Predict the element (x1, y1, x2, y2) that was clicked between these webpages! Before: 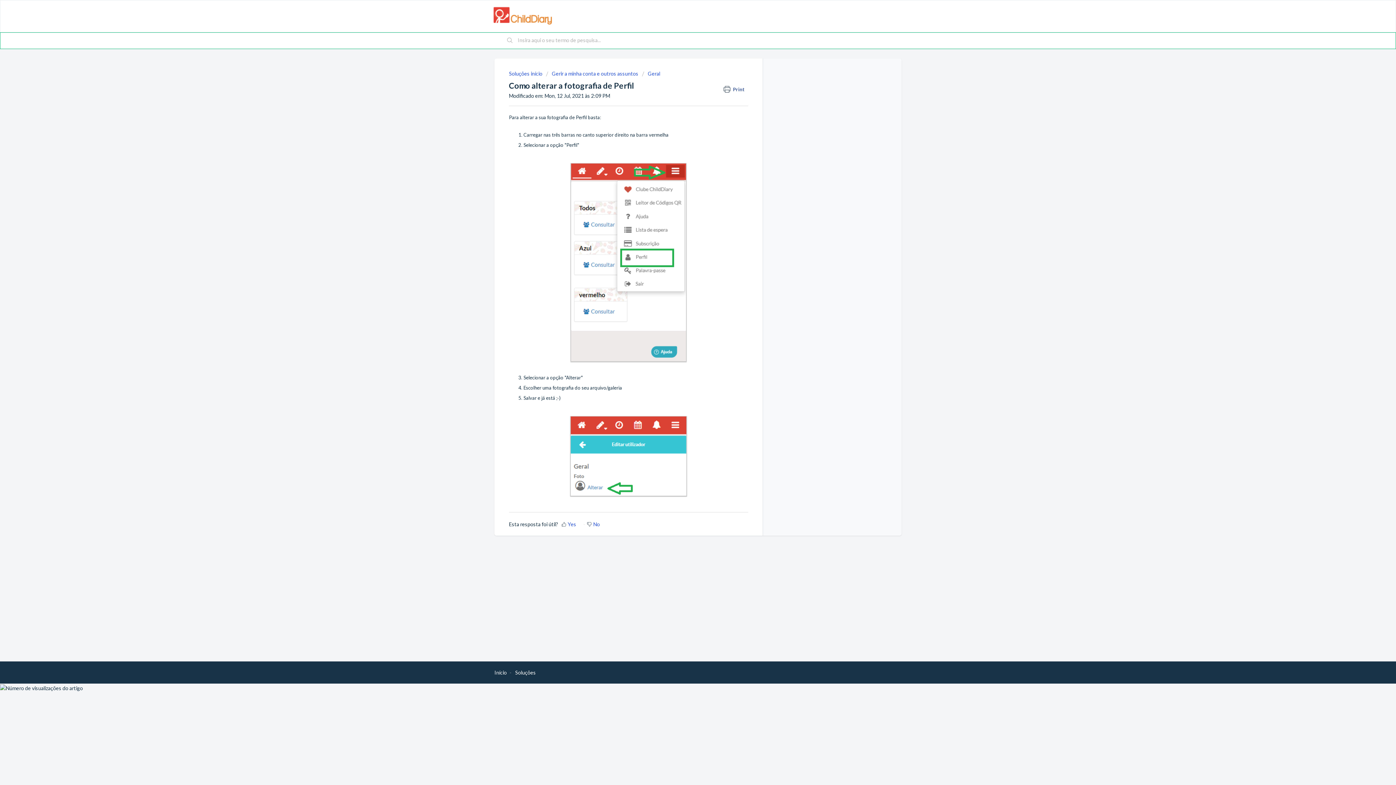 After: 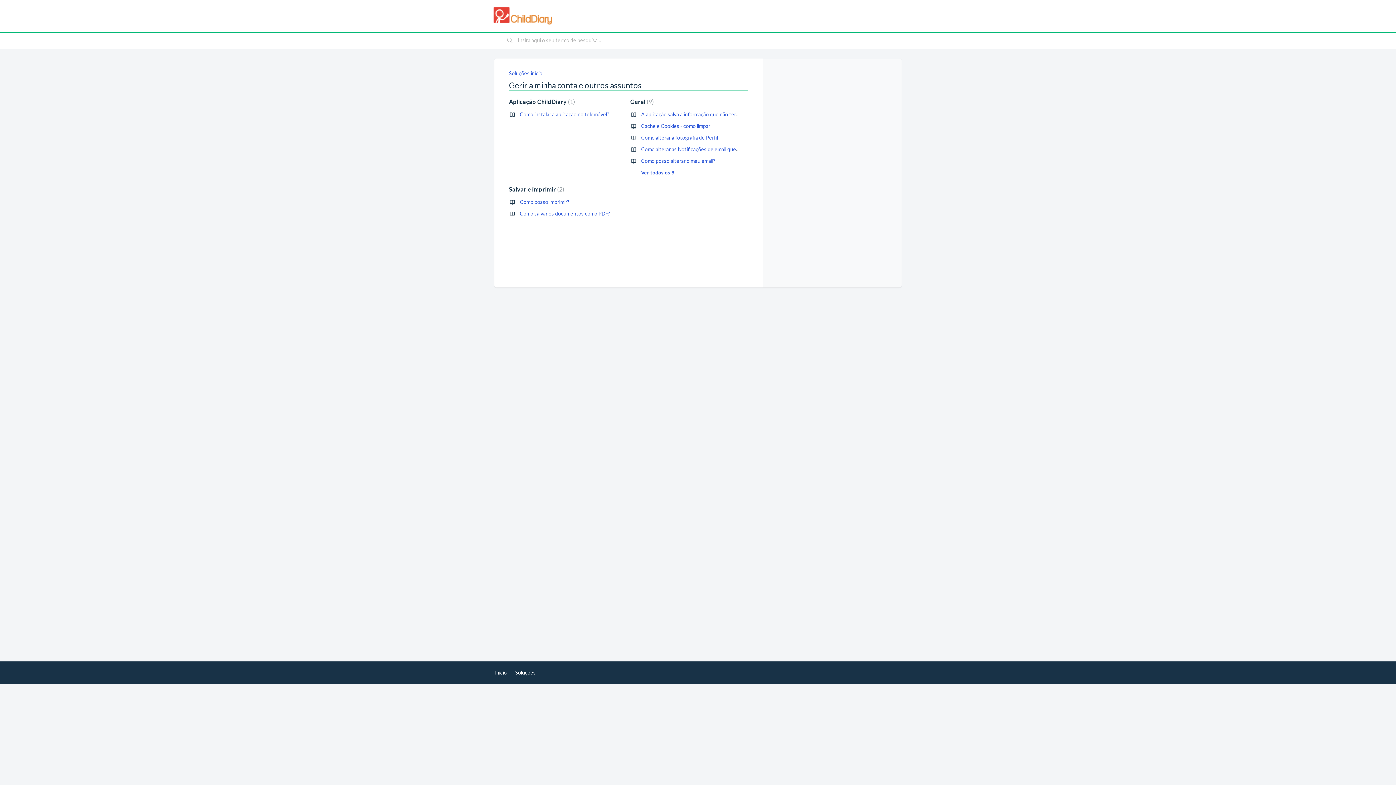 Action: label: Gerir a minha conta e outros assuntos bbox: (546, 70, 638, 76)